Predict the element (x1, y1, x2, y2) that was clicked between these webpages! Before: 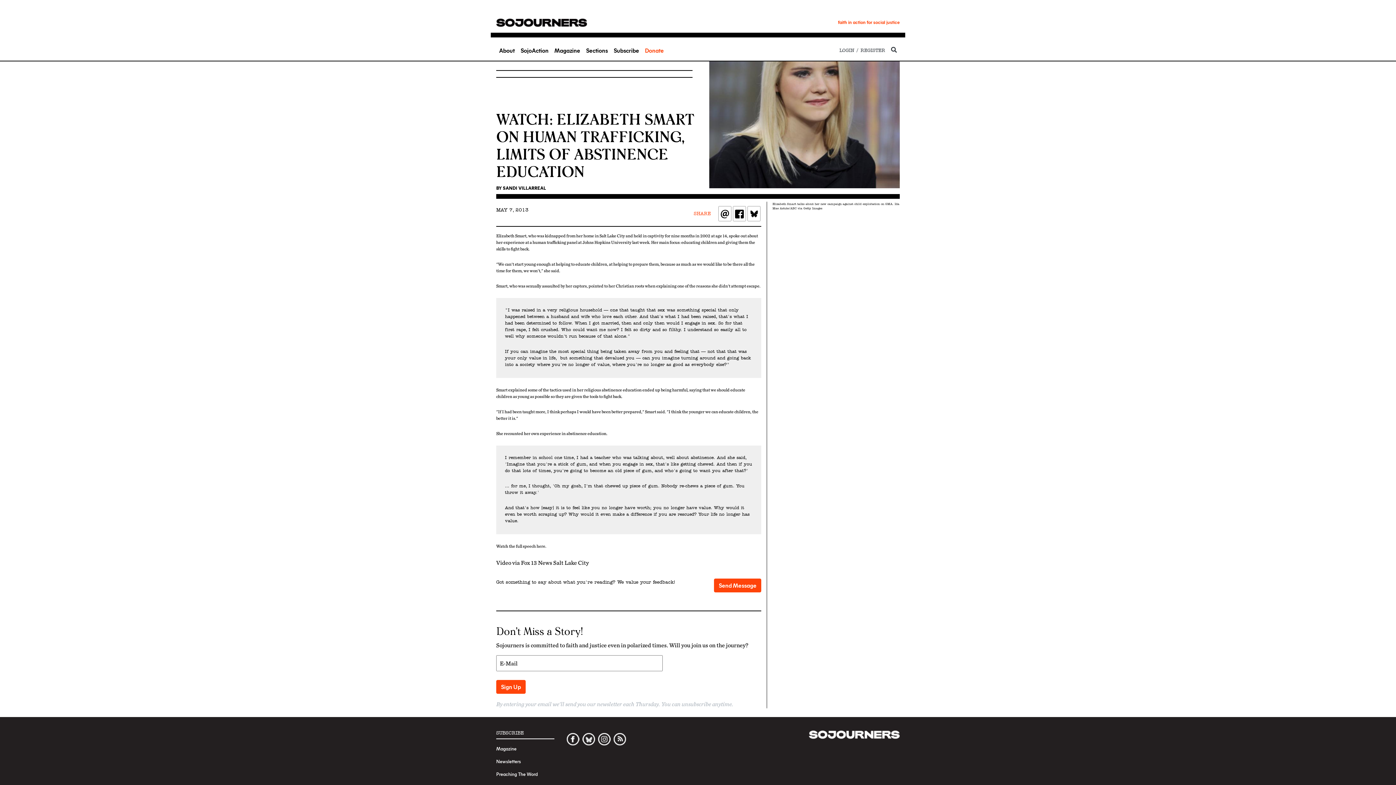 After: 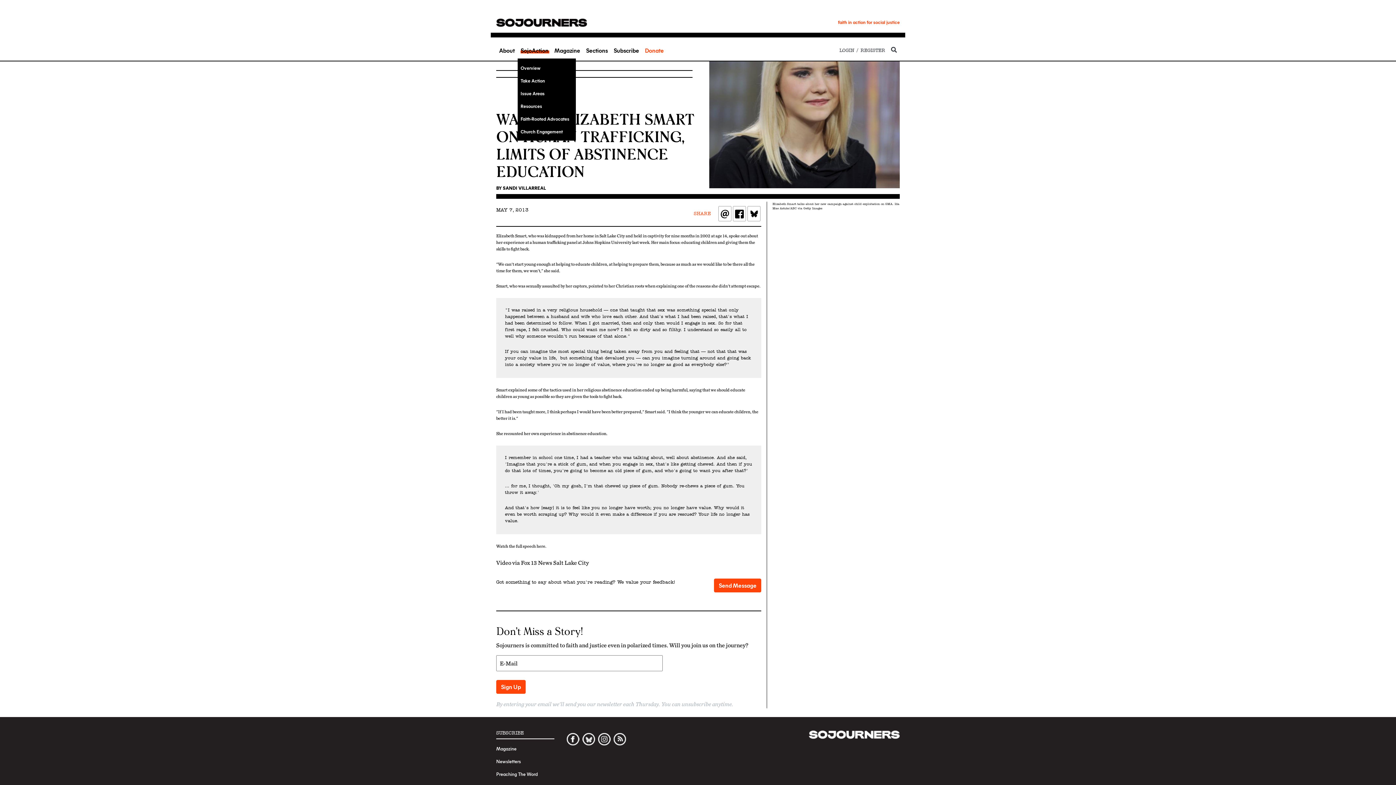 Action: bbox: (517, 43, 551, 57) label: SojoAction